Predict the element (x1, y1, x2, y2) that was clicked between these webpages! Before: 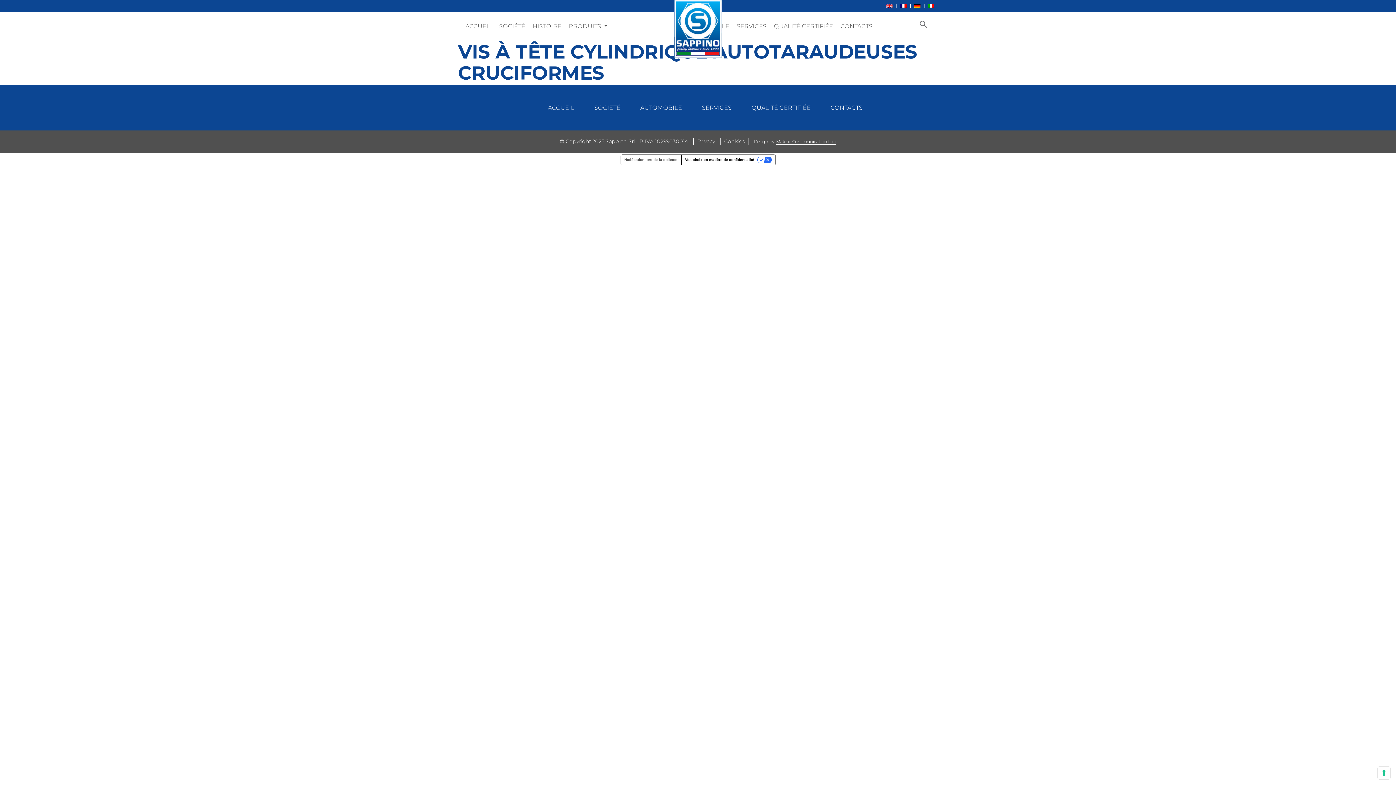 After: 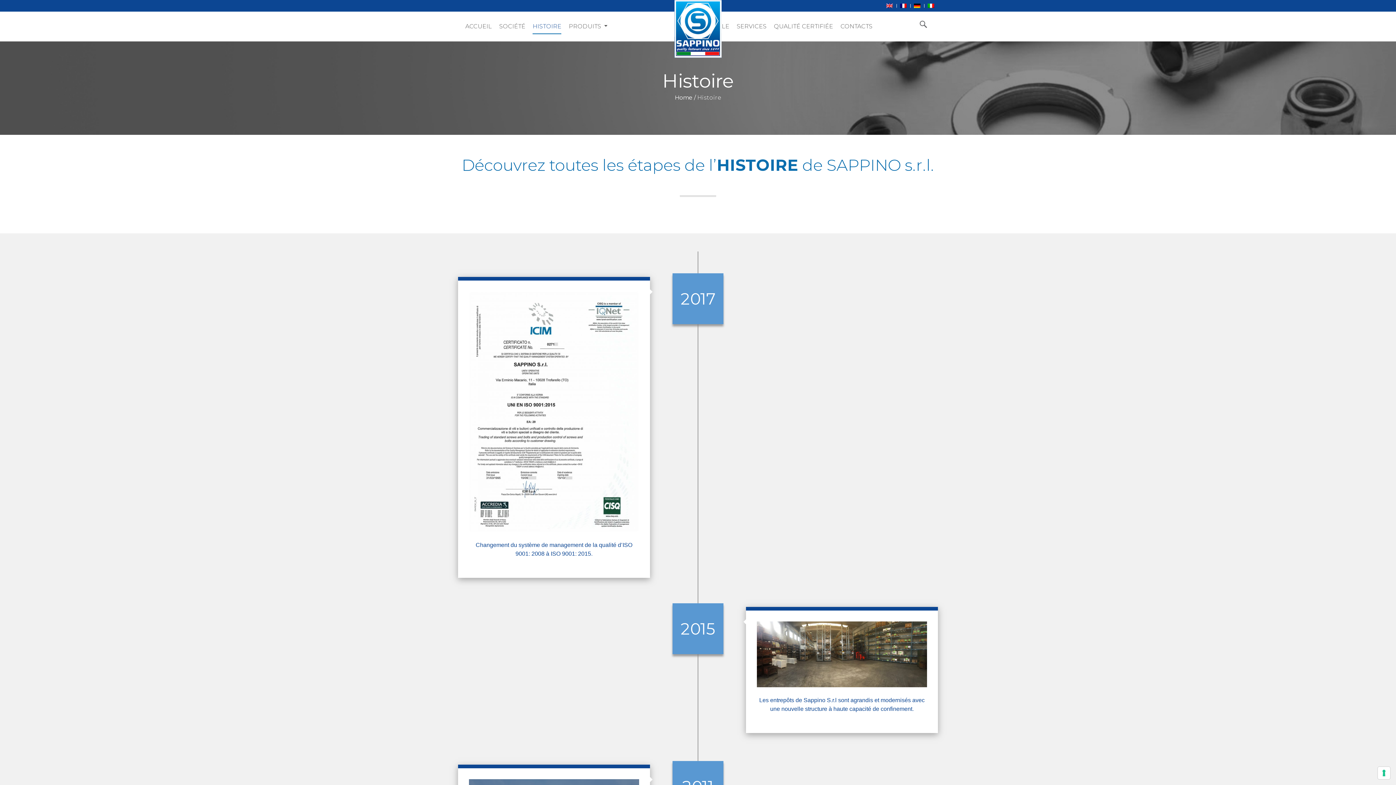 Action: label: HISTOIRE bbox: (532, 19, 561, 33)